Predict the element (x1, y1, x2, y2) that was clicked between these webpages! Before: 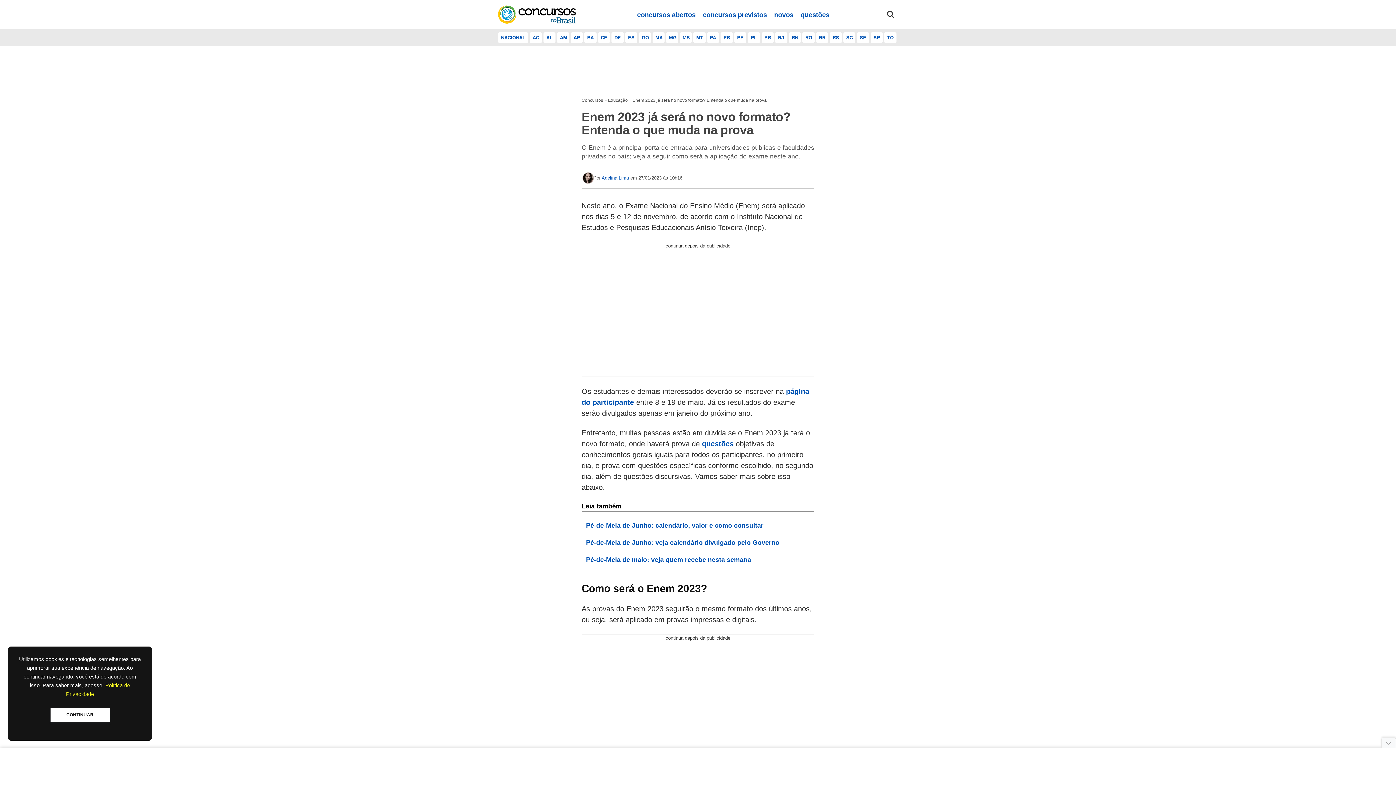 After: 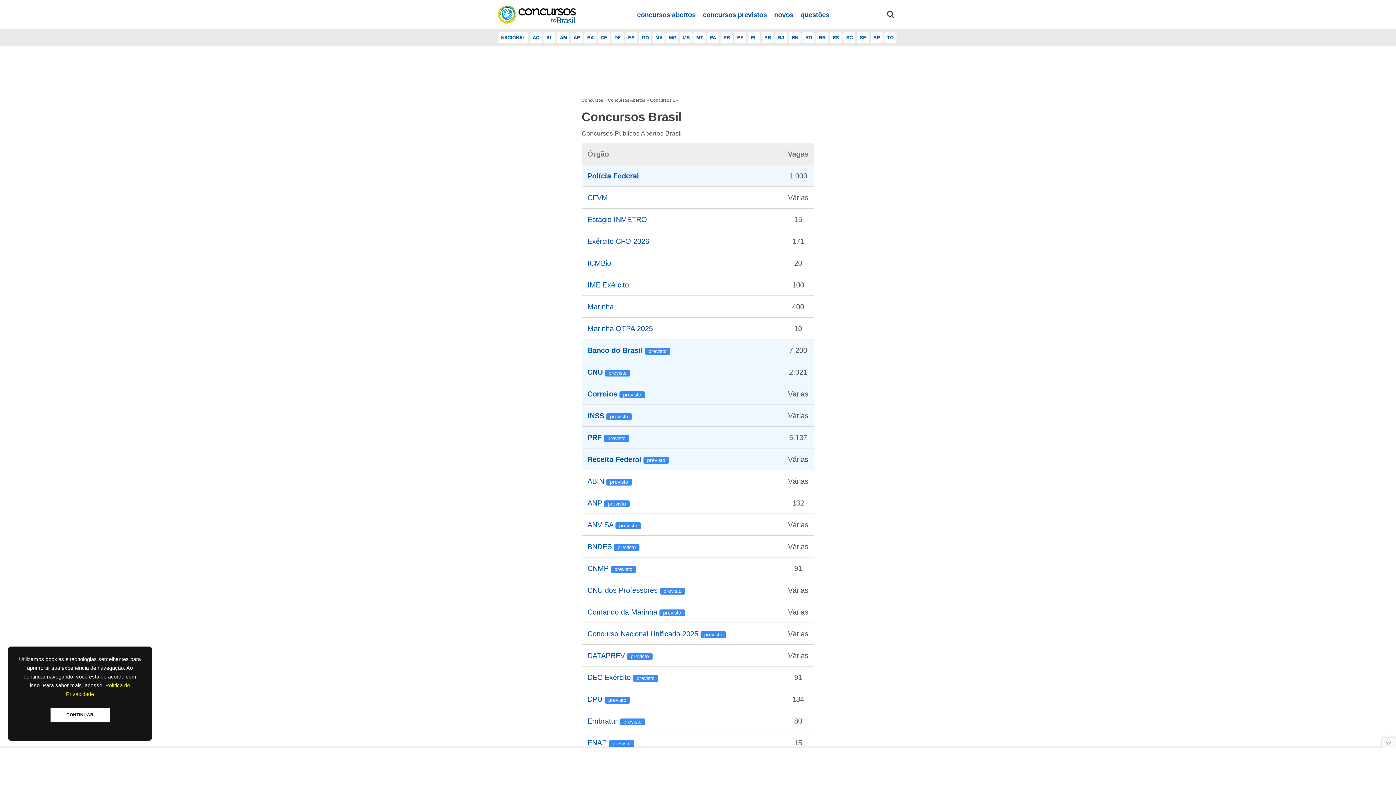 Action: label: NACIONAL bbox: (498, 32, 528, 42)